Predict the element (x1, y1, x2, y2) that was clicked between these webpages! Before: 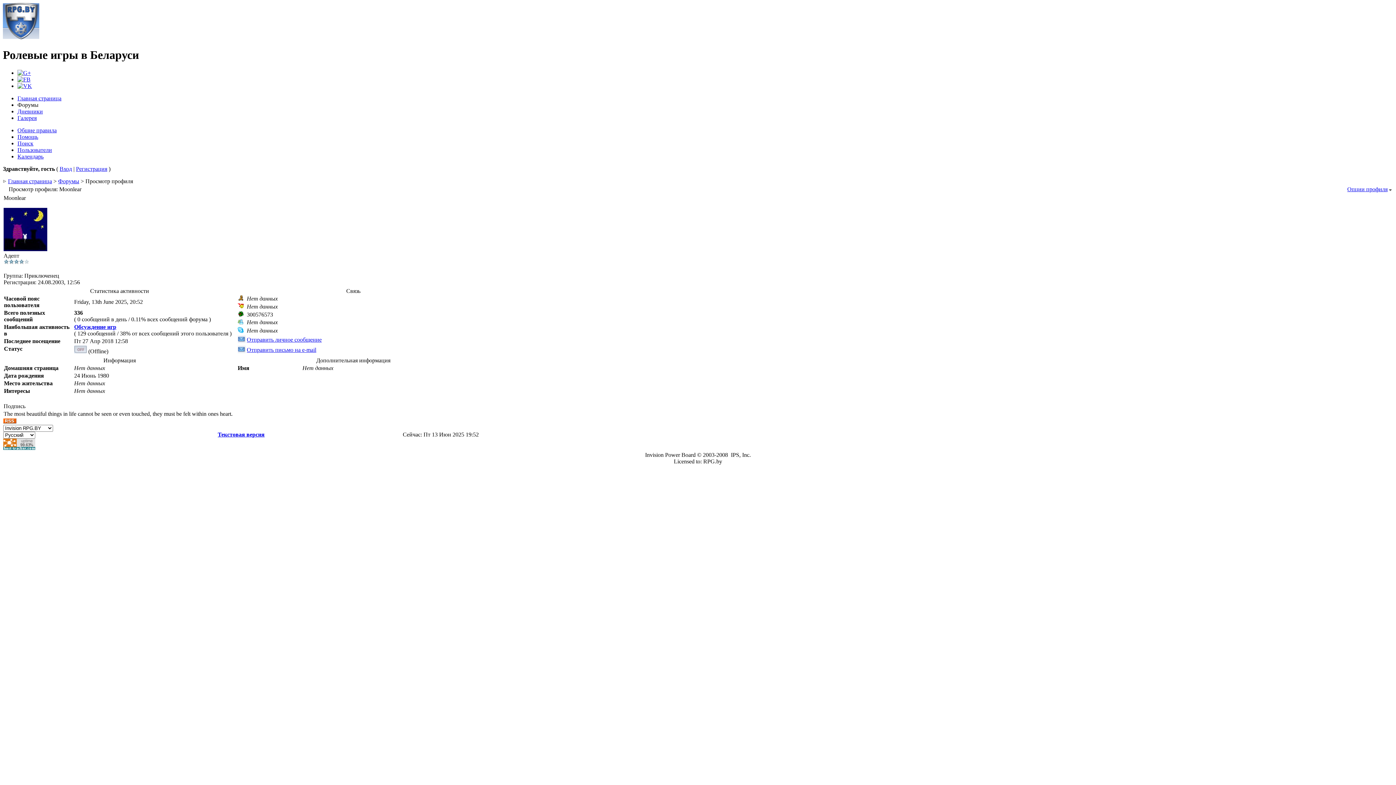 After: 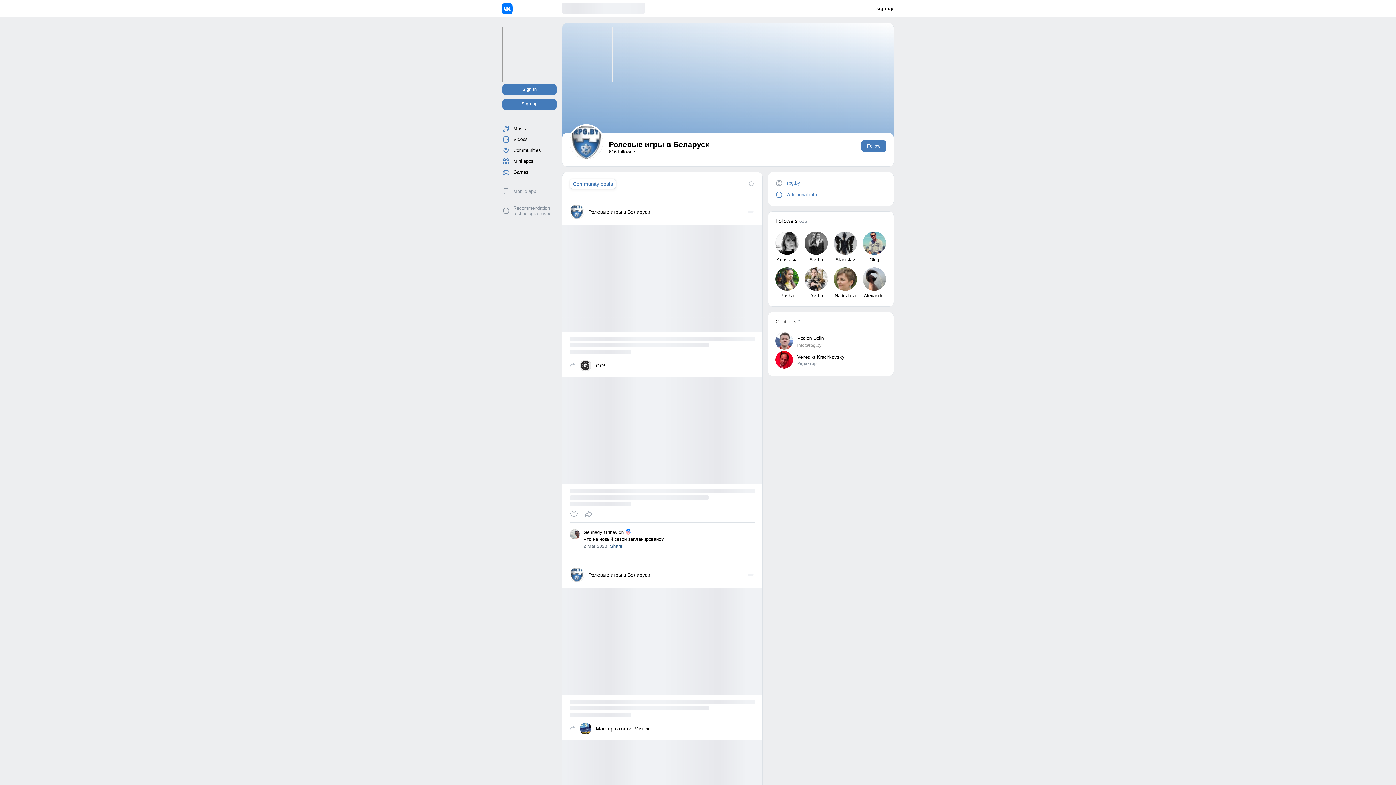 Action: bbox: (17, 82, 32, 89)